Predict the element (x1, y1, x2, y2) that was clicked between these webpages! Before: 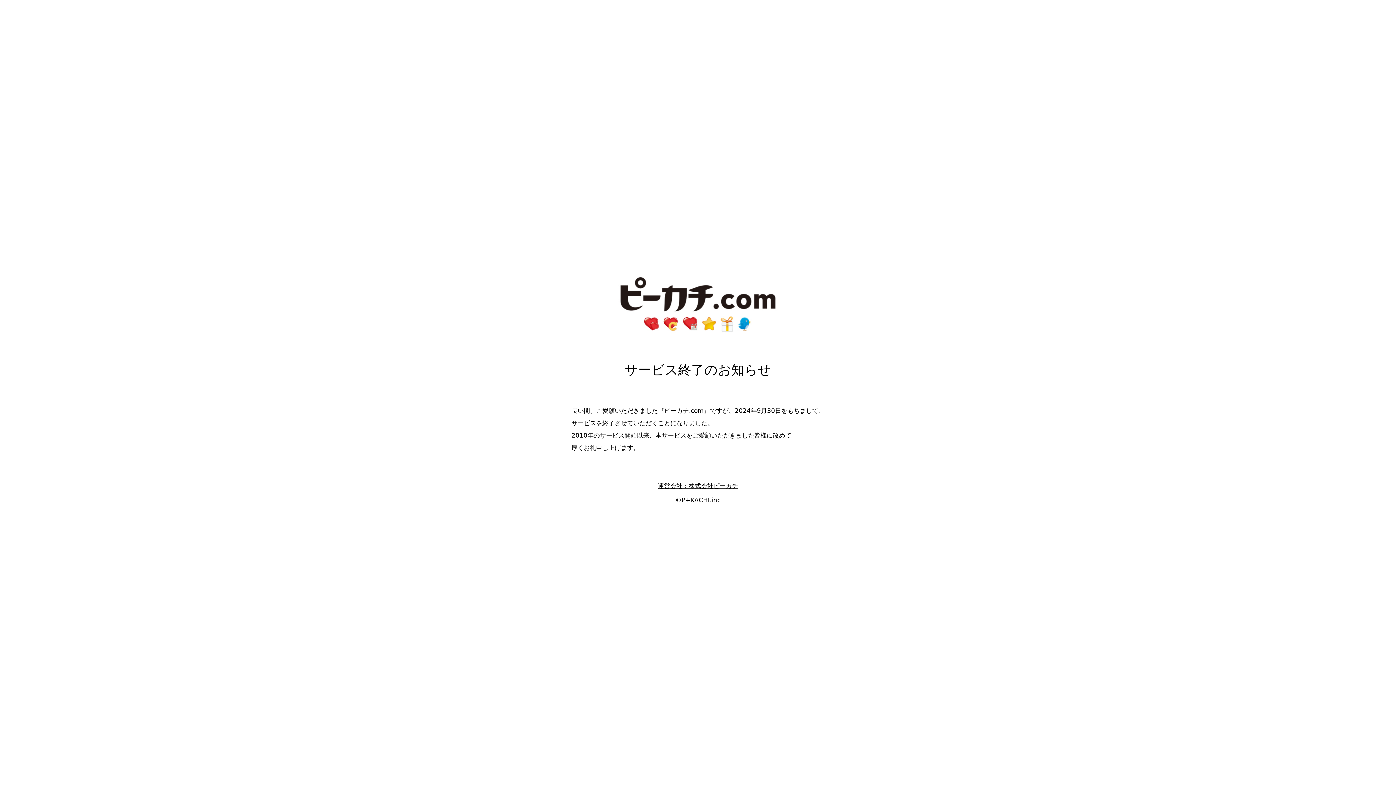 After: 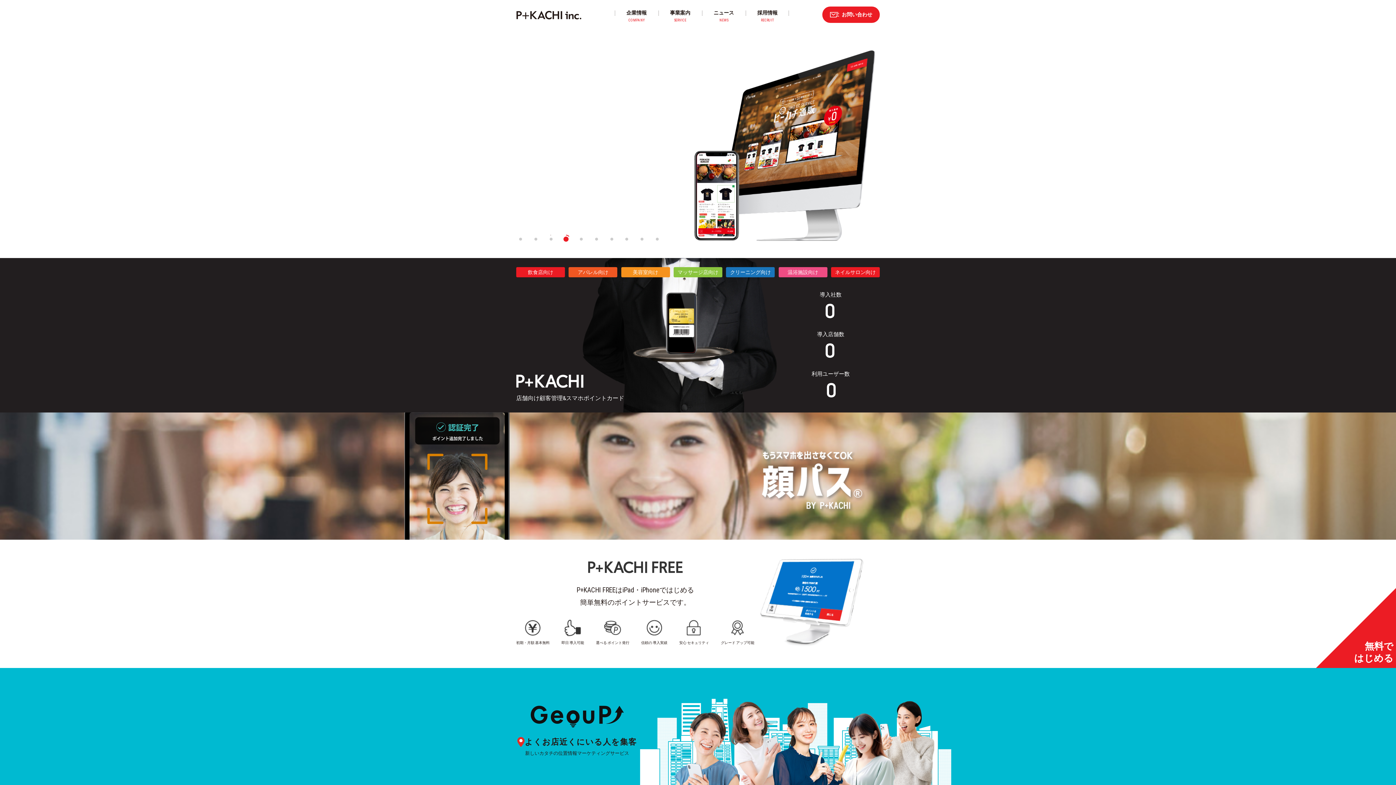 Action: bbox: (658, 482, 738, 489) label: 運営会社：株式会社ピーカチ